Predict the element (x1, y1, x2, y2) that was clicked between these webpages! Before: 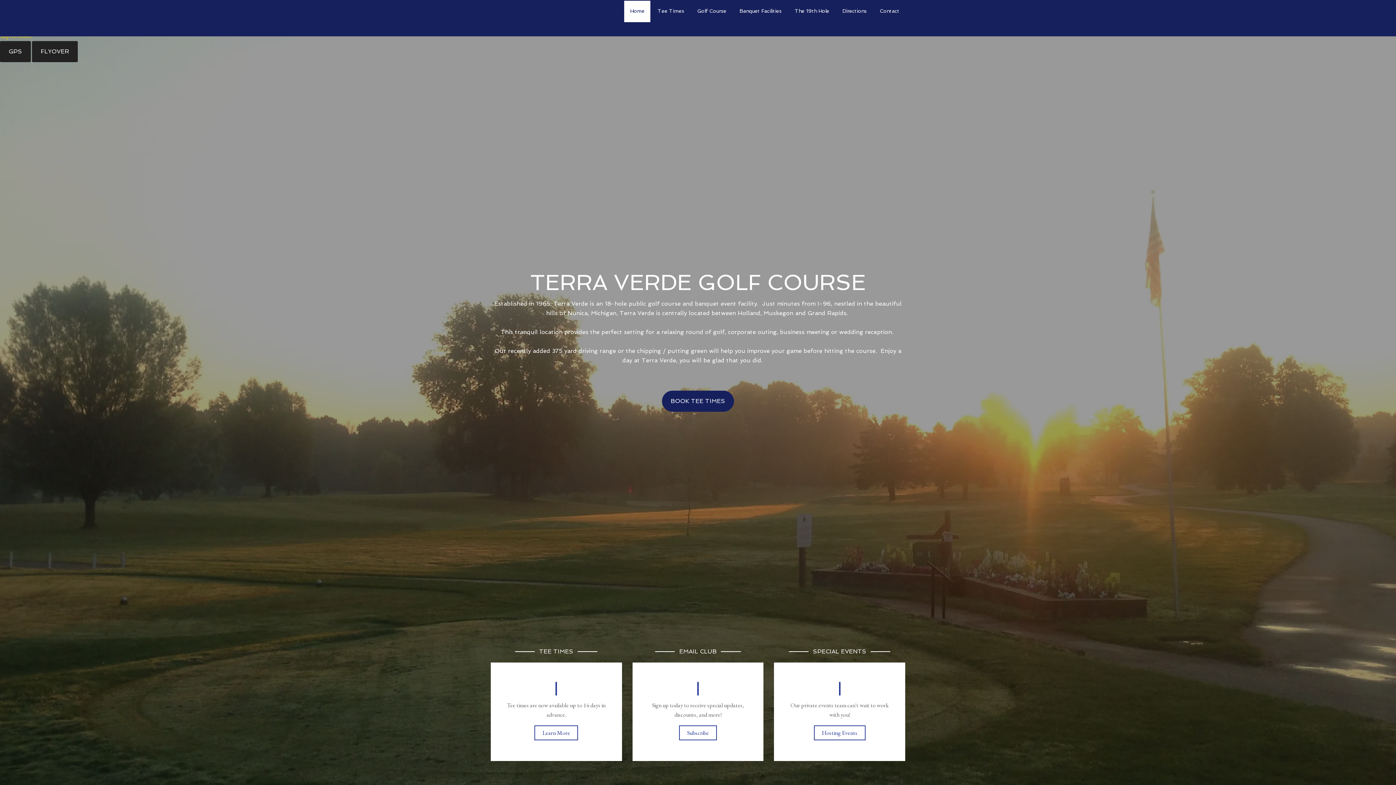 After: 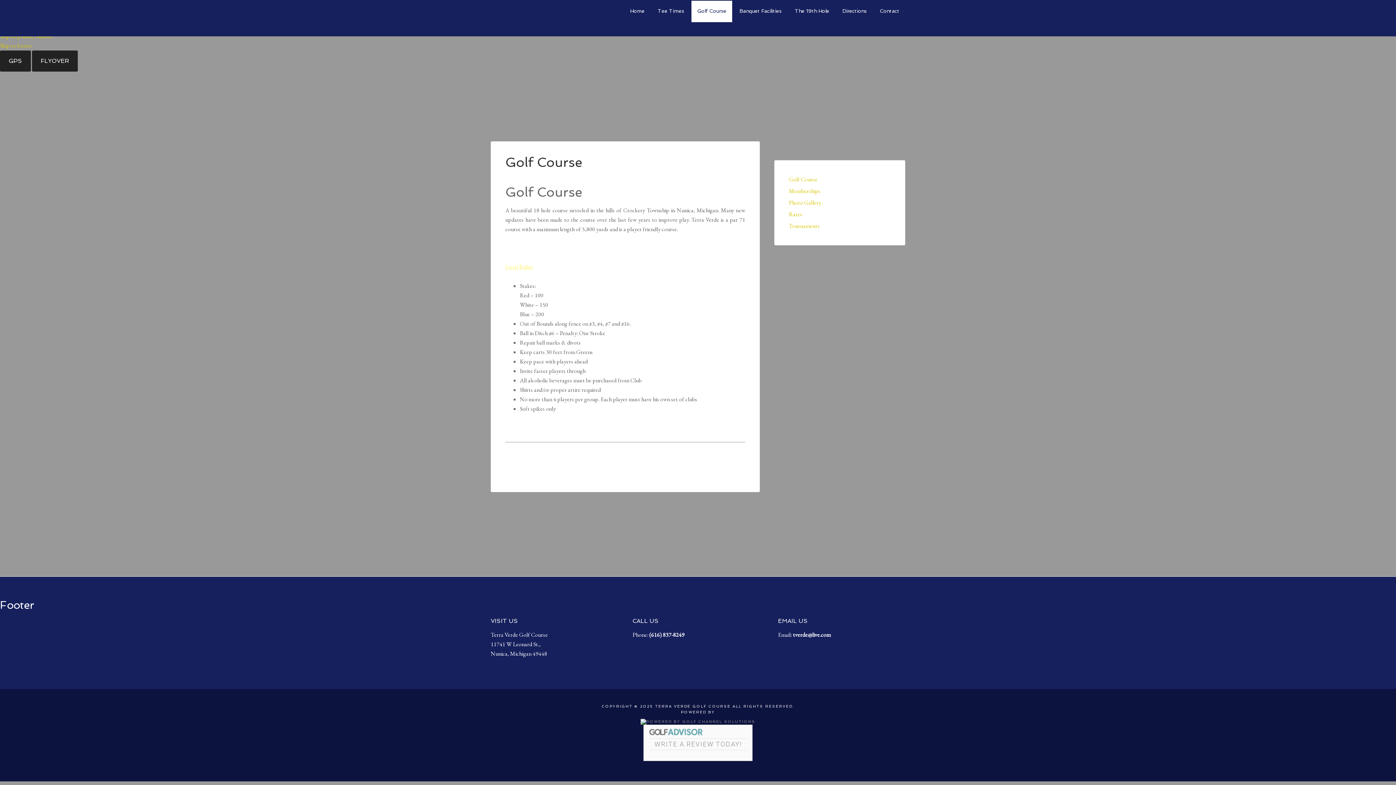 Action: label: Golf Course bbox: (691, 0, 732, 22)